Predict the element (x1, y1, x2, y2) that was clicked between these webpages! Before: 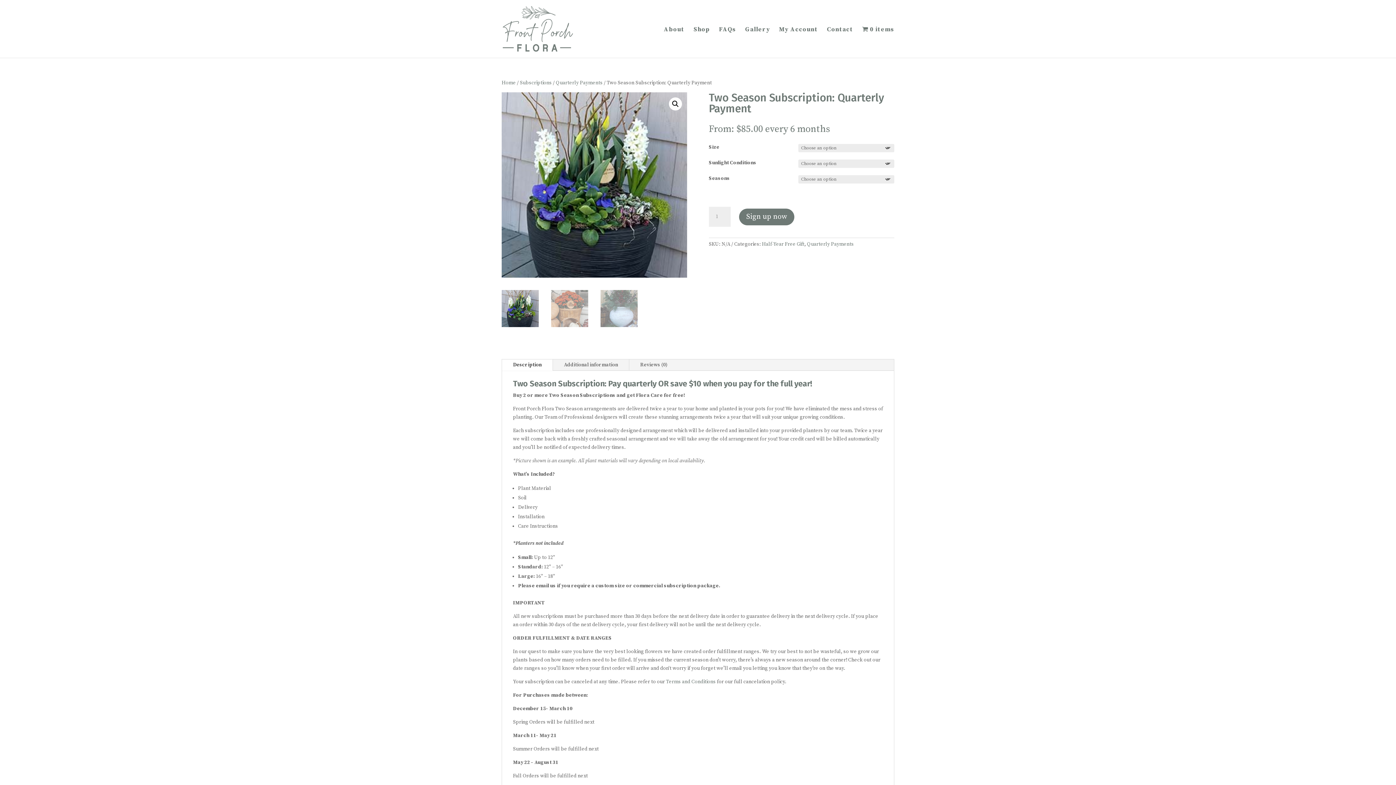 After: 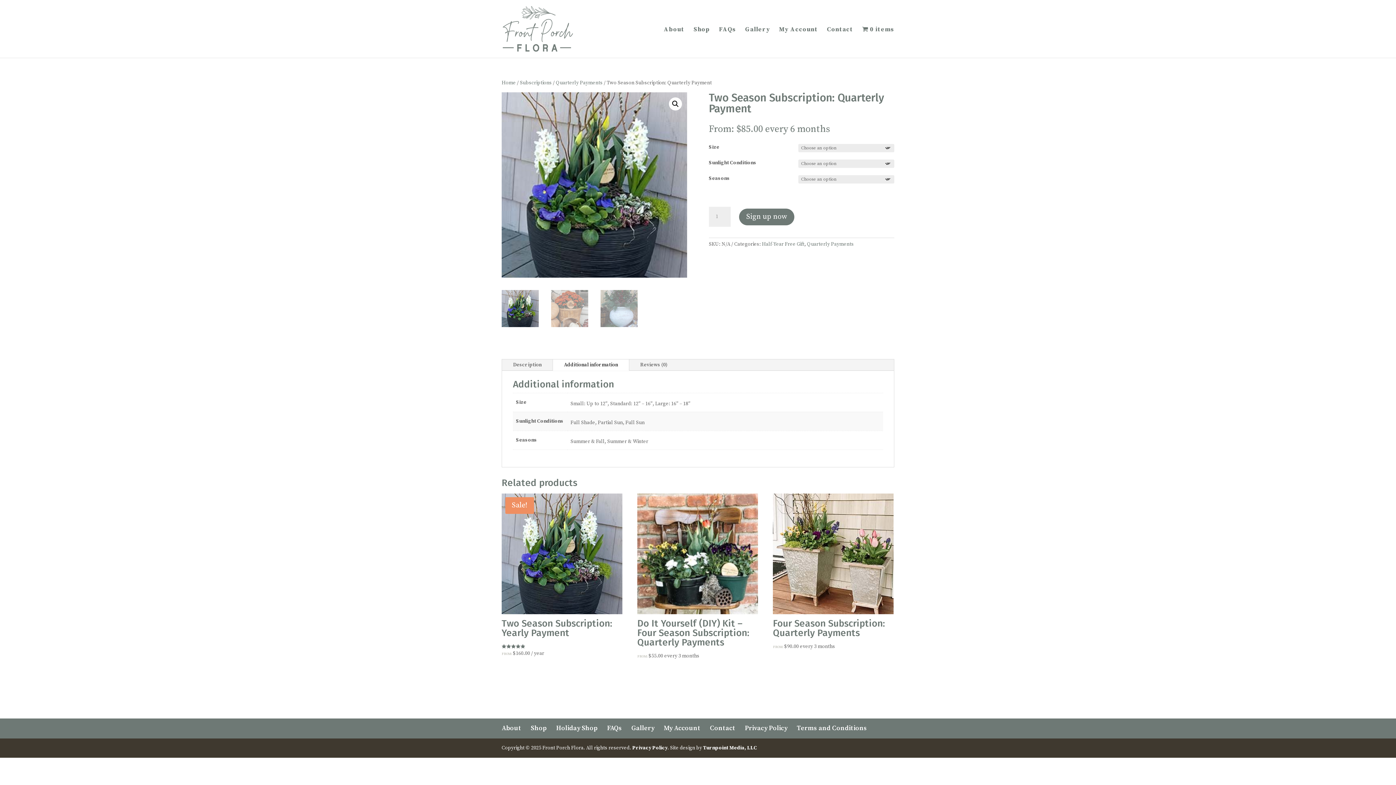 Action: bbox: (553, 359, 629, 371) label: Additional information